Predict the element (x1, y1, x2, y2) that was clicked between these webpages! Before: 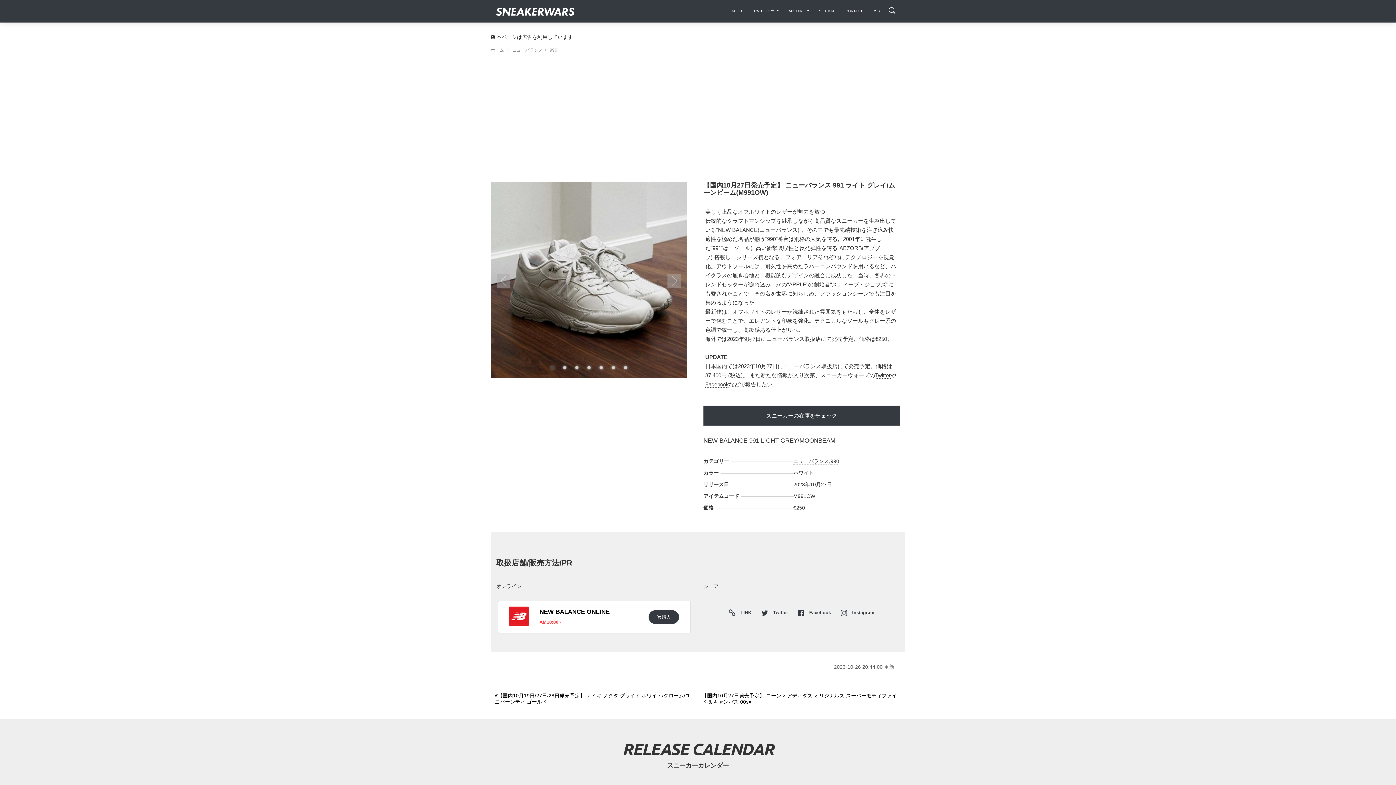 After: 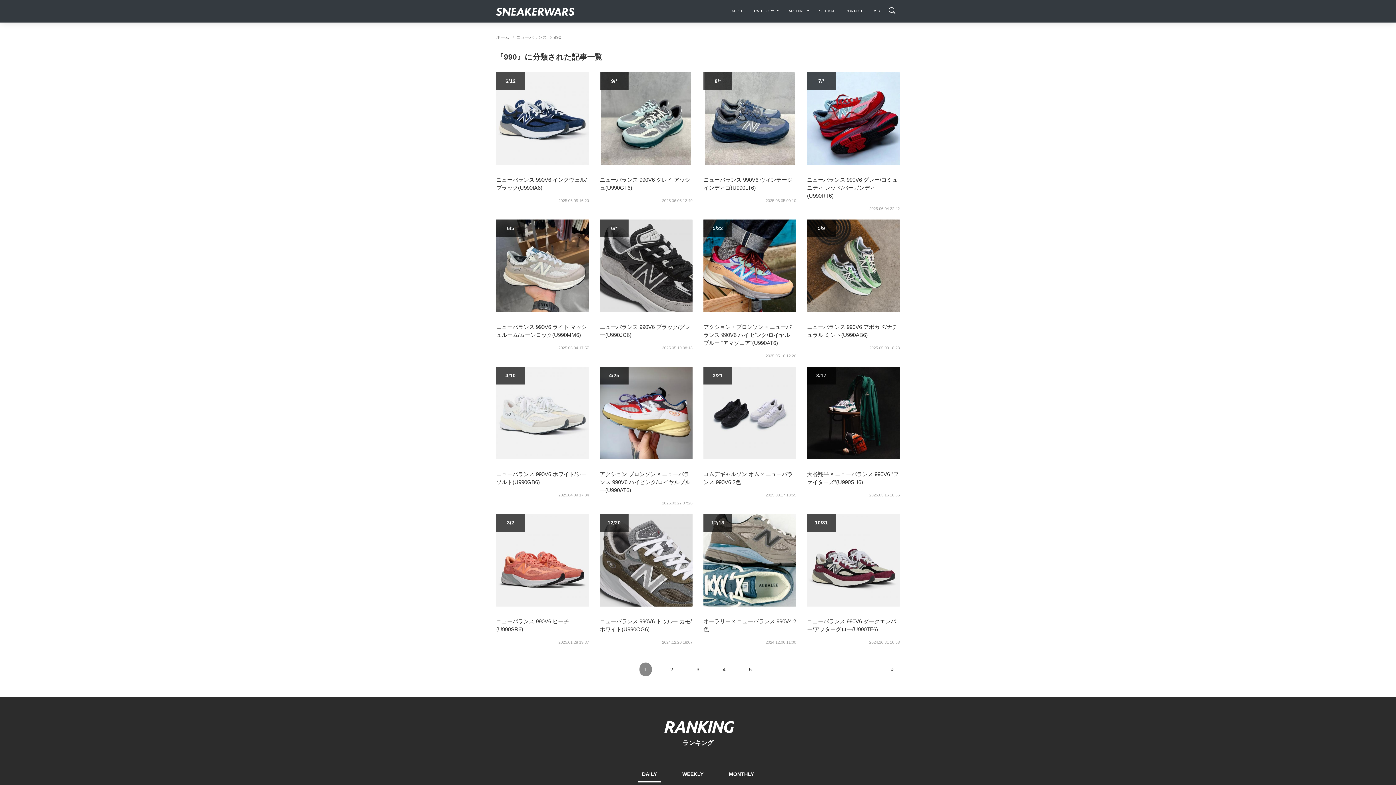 Action: label: 990 bbox: (767, 236, 776, 242)